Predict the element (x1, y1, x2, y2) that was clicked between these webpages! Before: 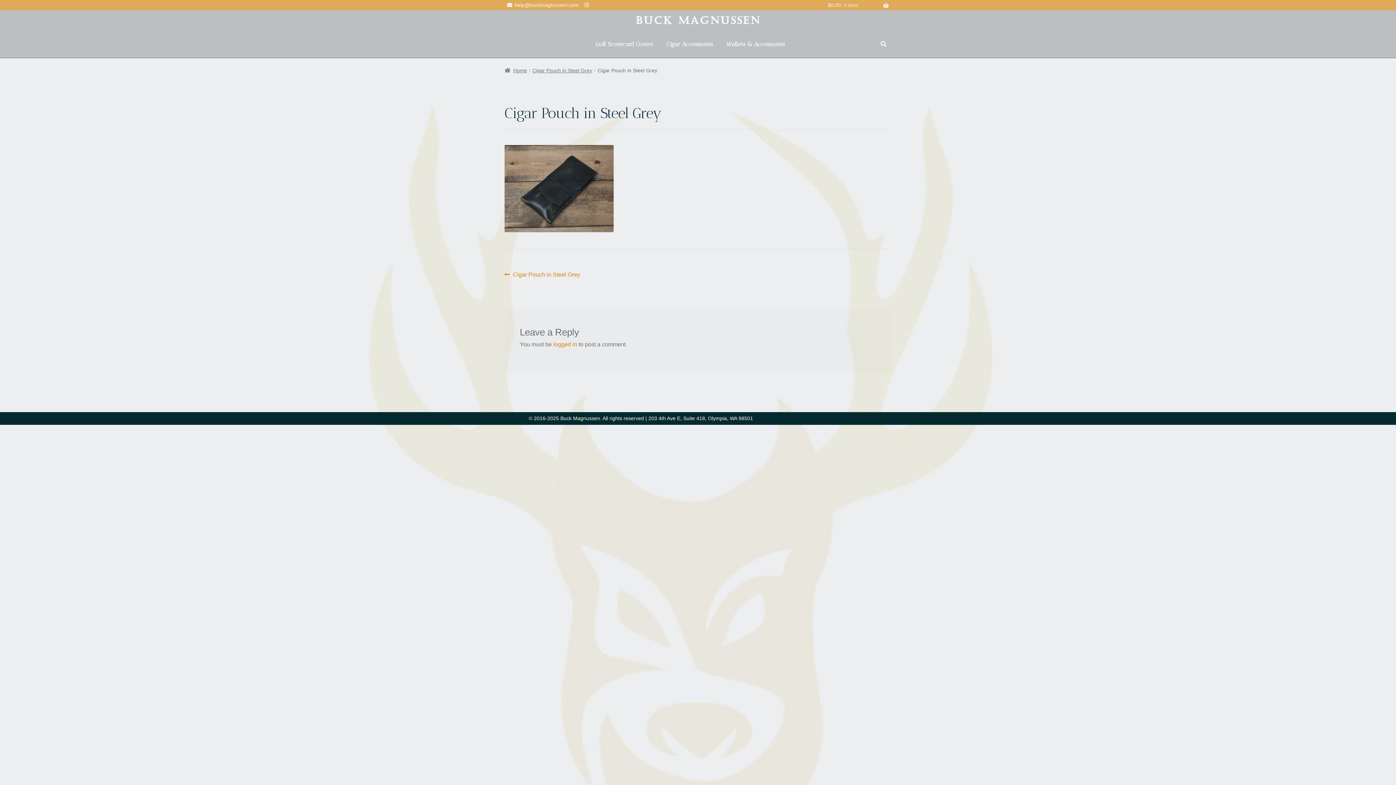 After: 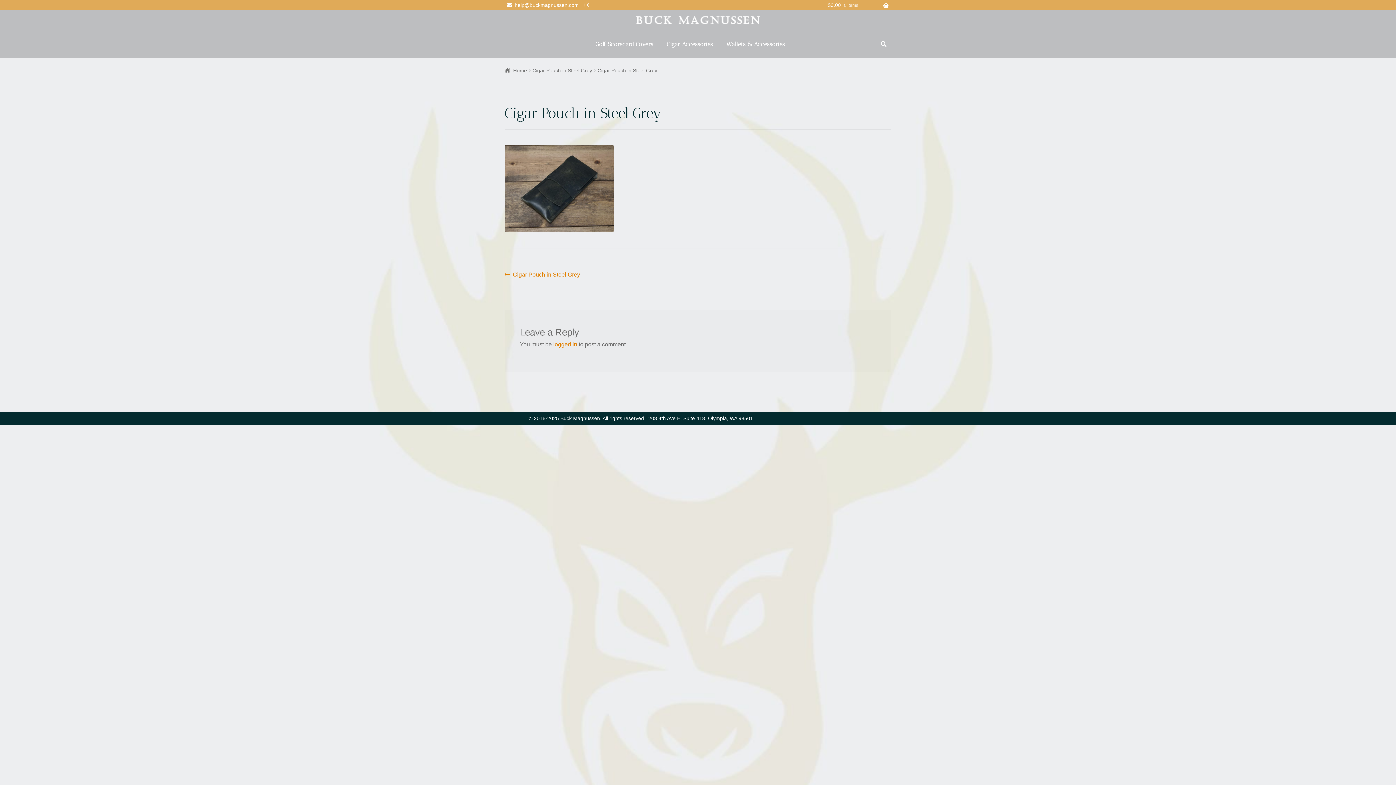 Action: bbox: (532, 67, 592, 73) label: Cigar Pouch in Steel Grey